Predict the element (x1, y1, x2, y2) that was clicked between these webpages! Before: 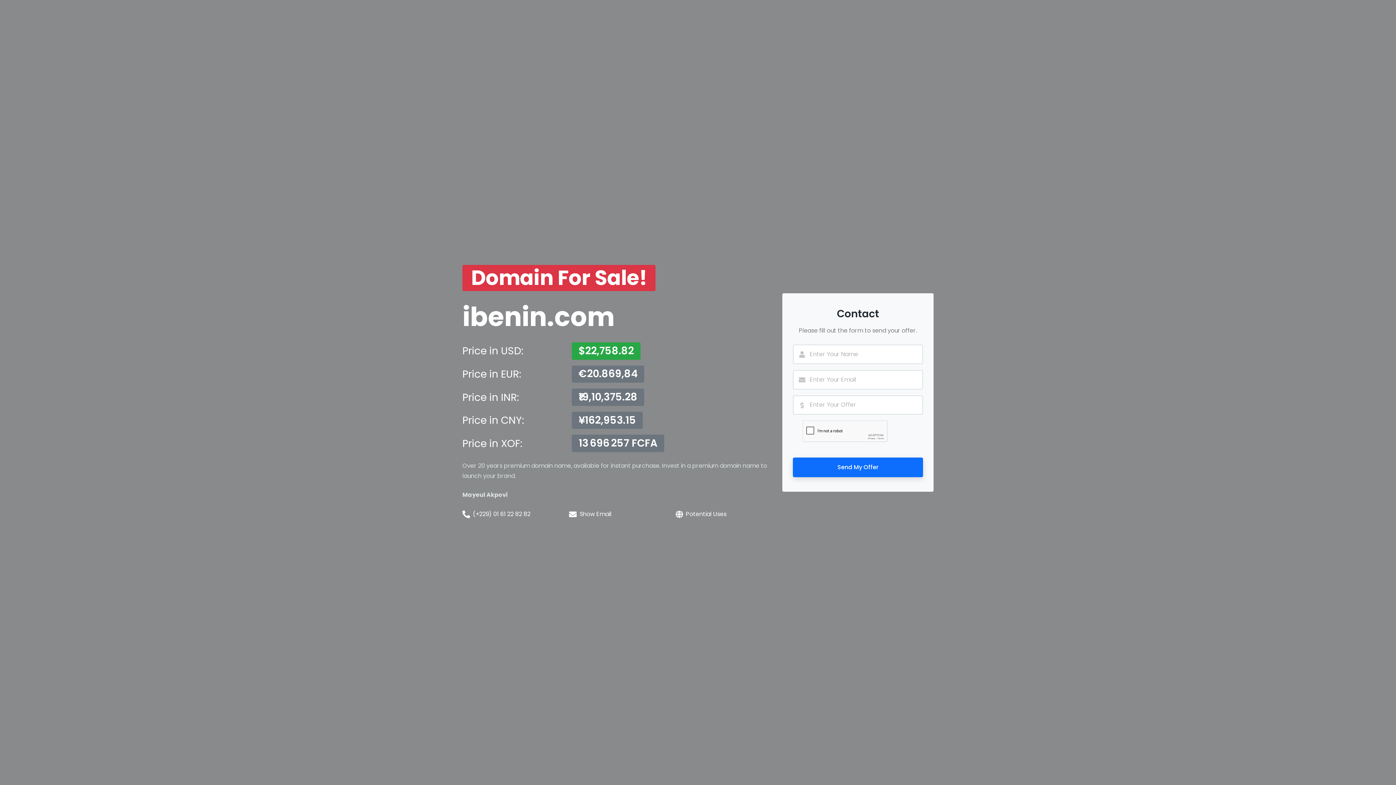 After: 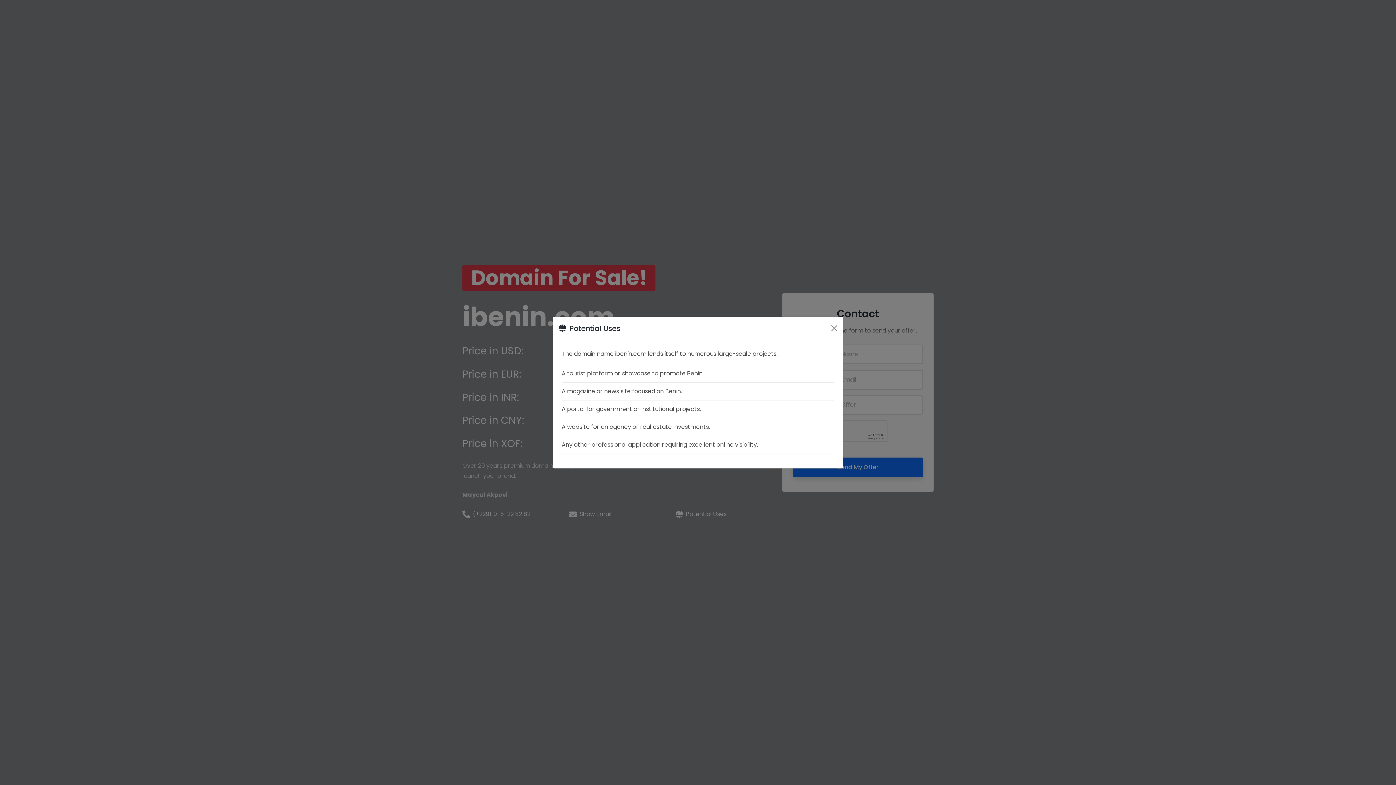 Action: bbox: (686, 510, 726, 519) label: Potential Uses